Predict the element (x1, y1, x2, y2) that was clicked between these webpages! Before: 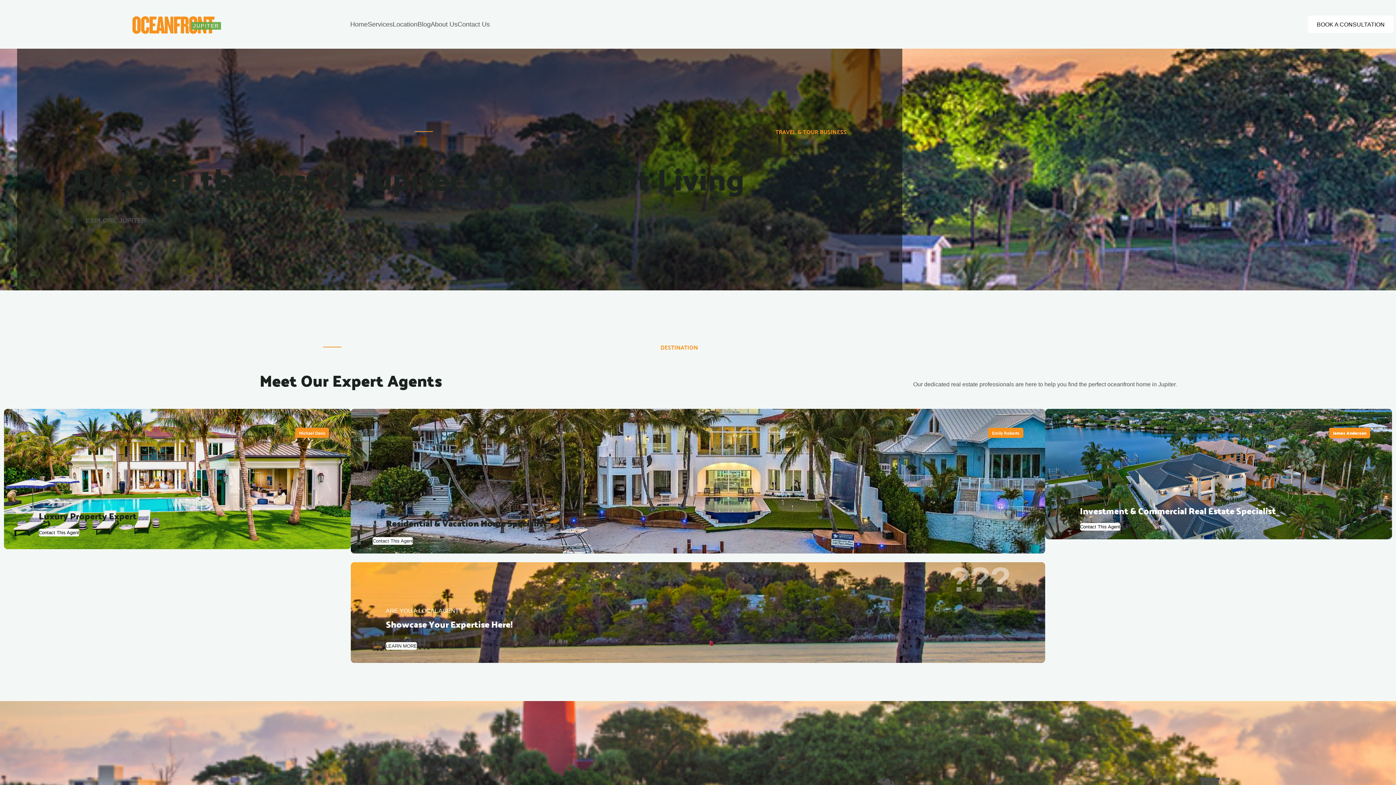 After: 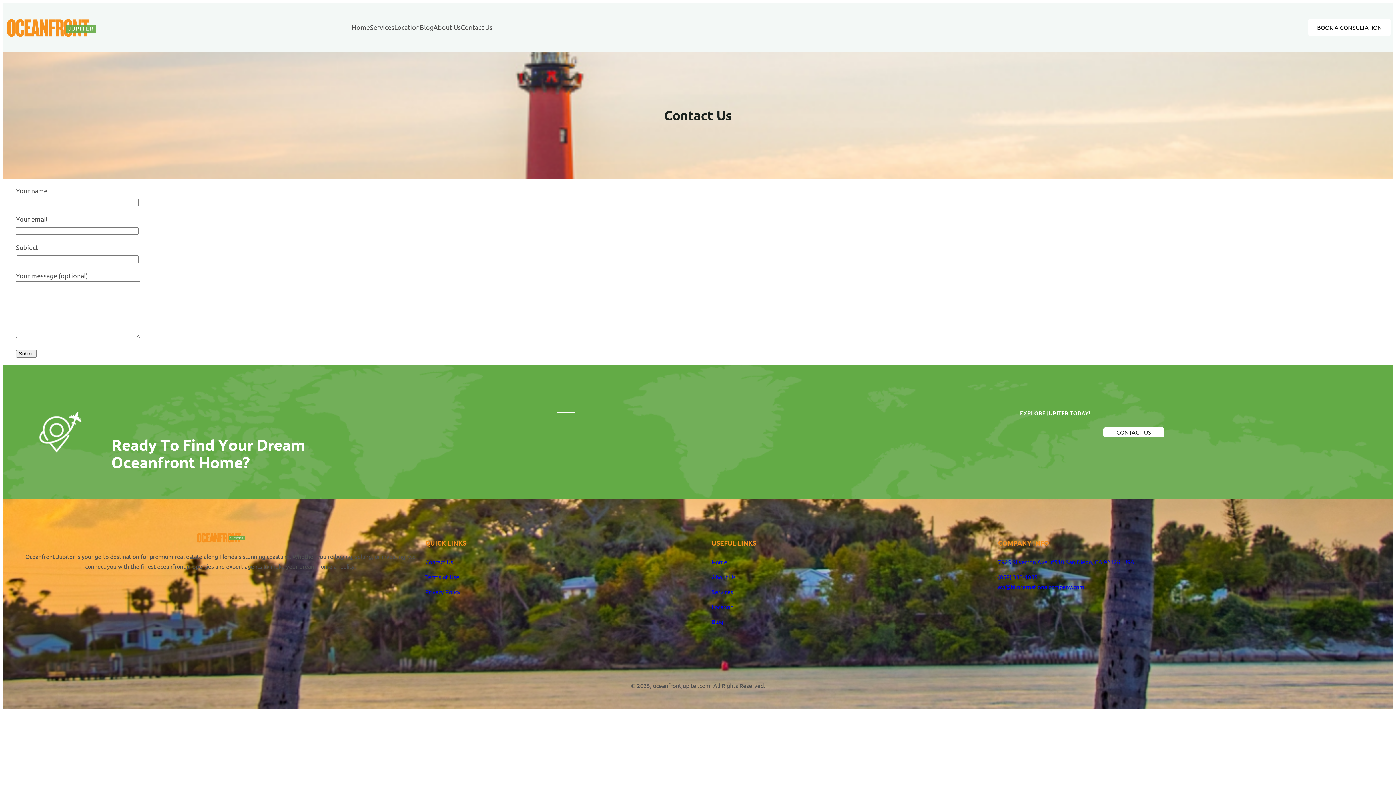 Action: bbox: (1080, 523, 1120, 530) label: Contact This Agent